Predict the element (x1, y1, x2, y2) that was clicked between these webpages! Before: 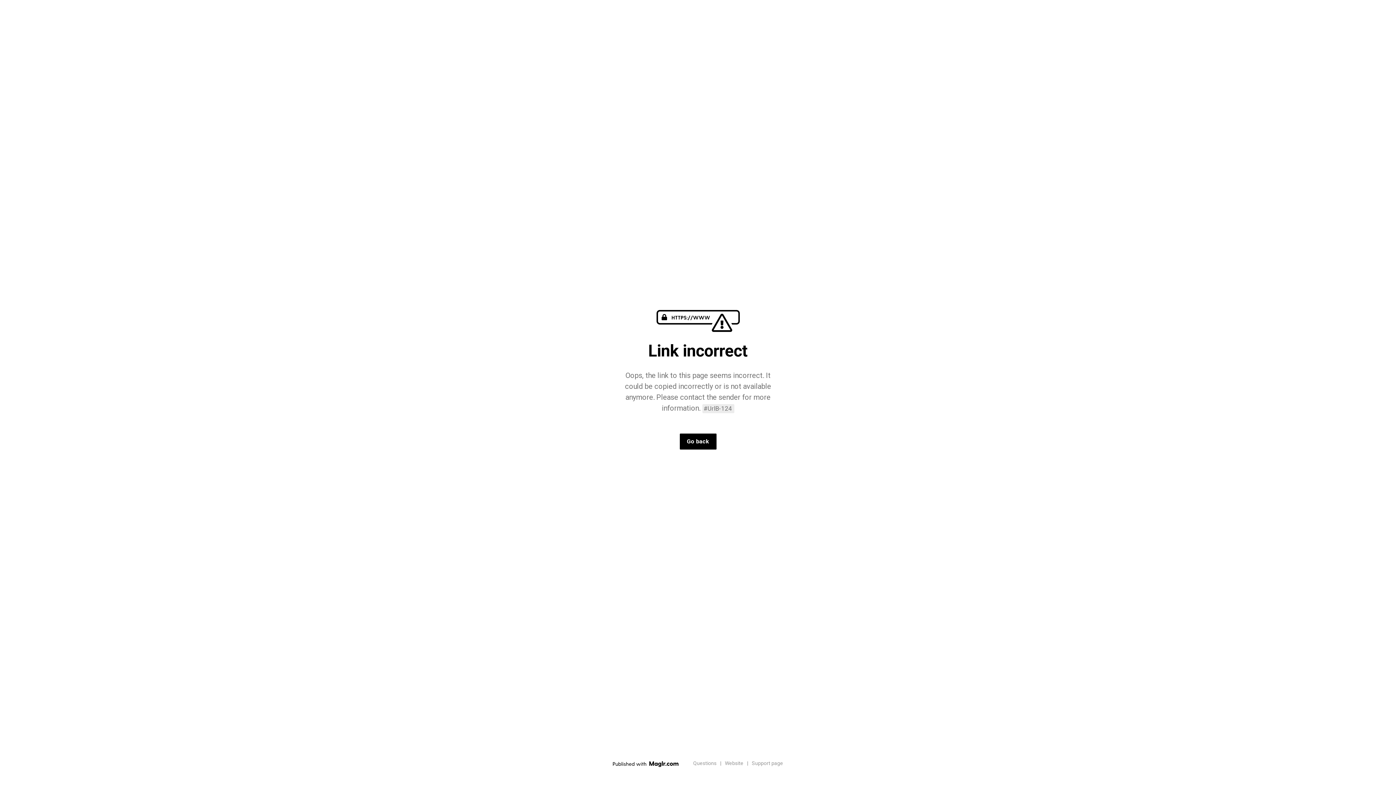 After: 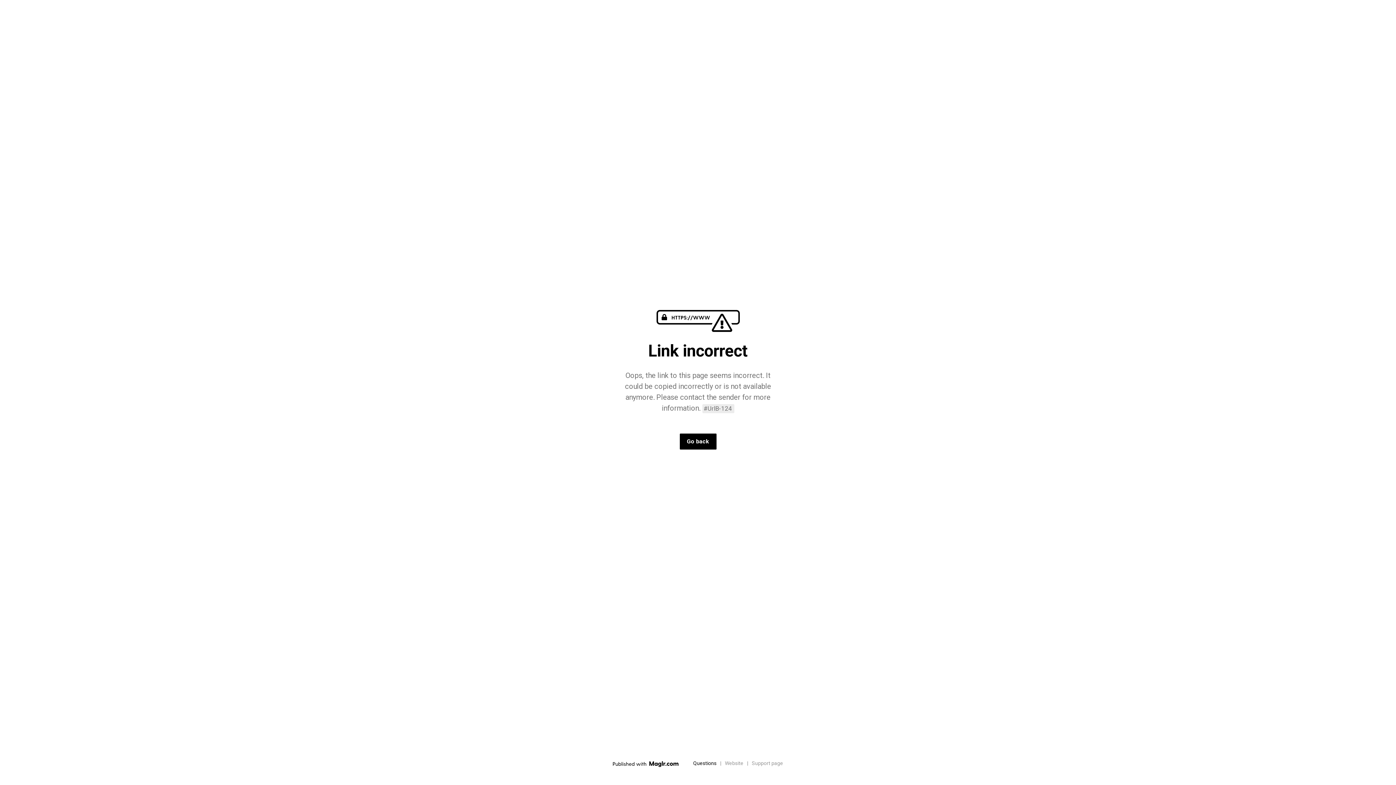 Action: bbox: (693, 760, 716, 767) label: Questions